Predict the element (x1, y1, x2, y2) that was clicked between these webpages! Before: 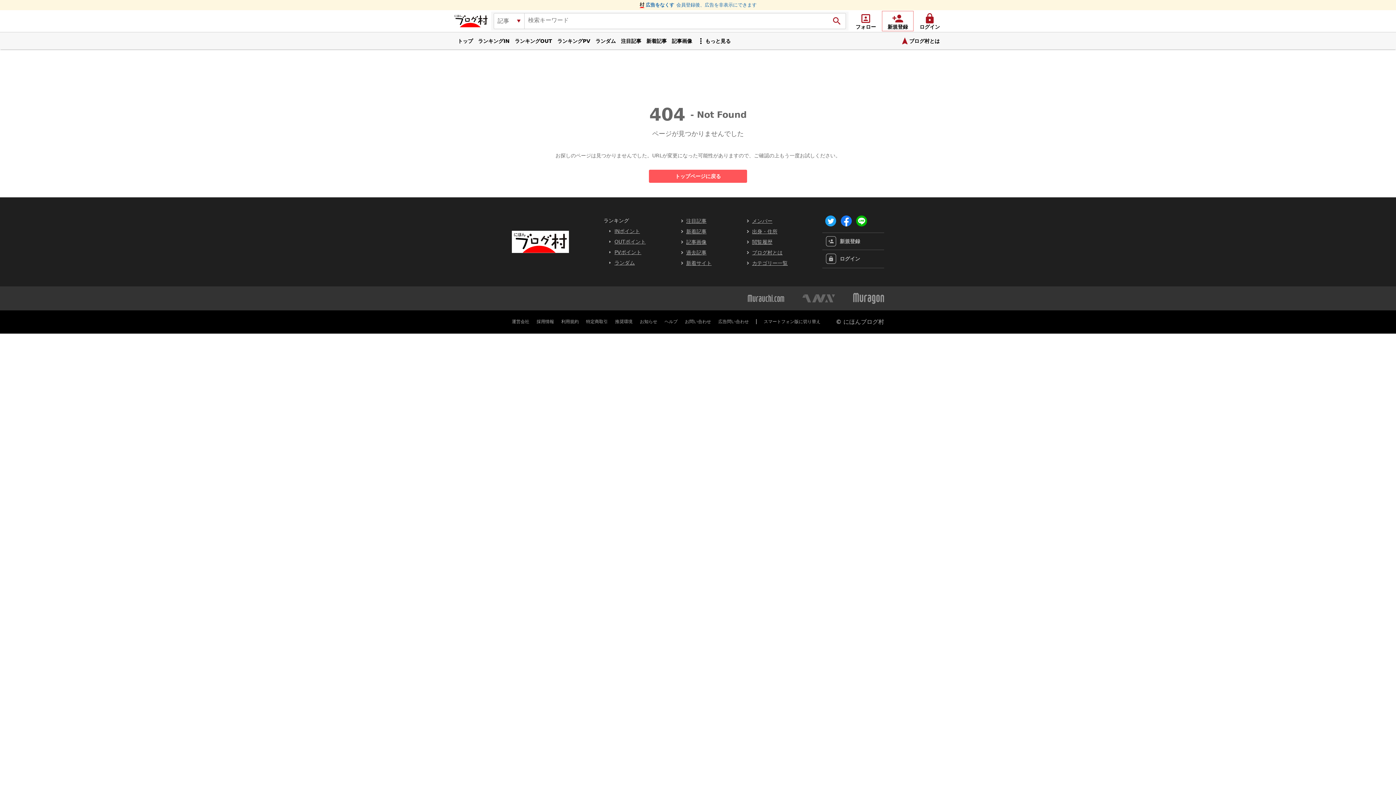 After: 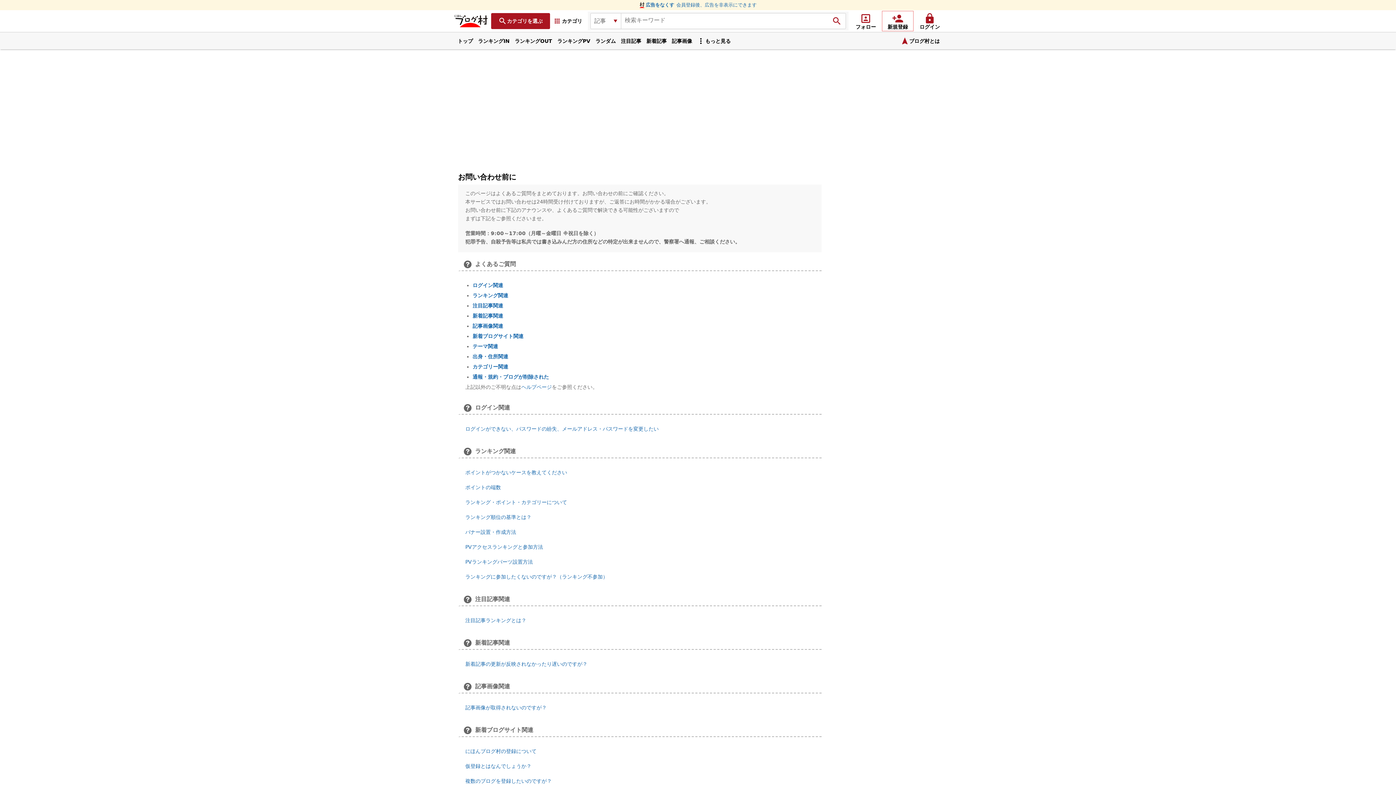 Action: bbox: (685, 319, 711, 324) label: お問い合わせ